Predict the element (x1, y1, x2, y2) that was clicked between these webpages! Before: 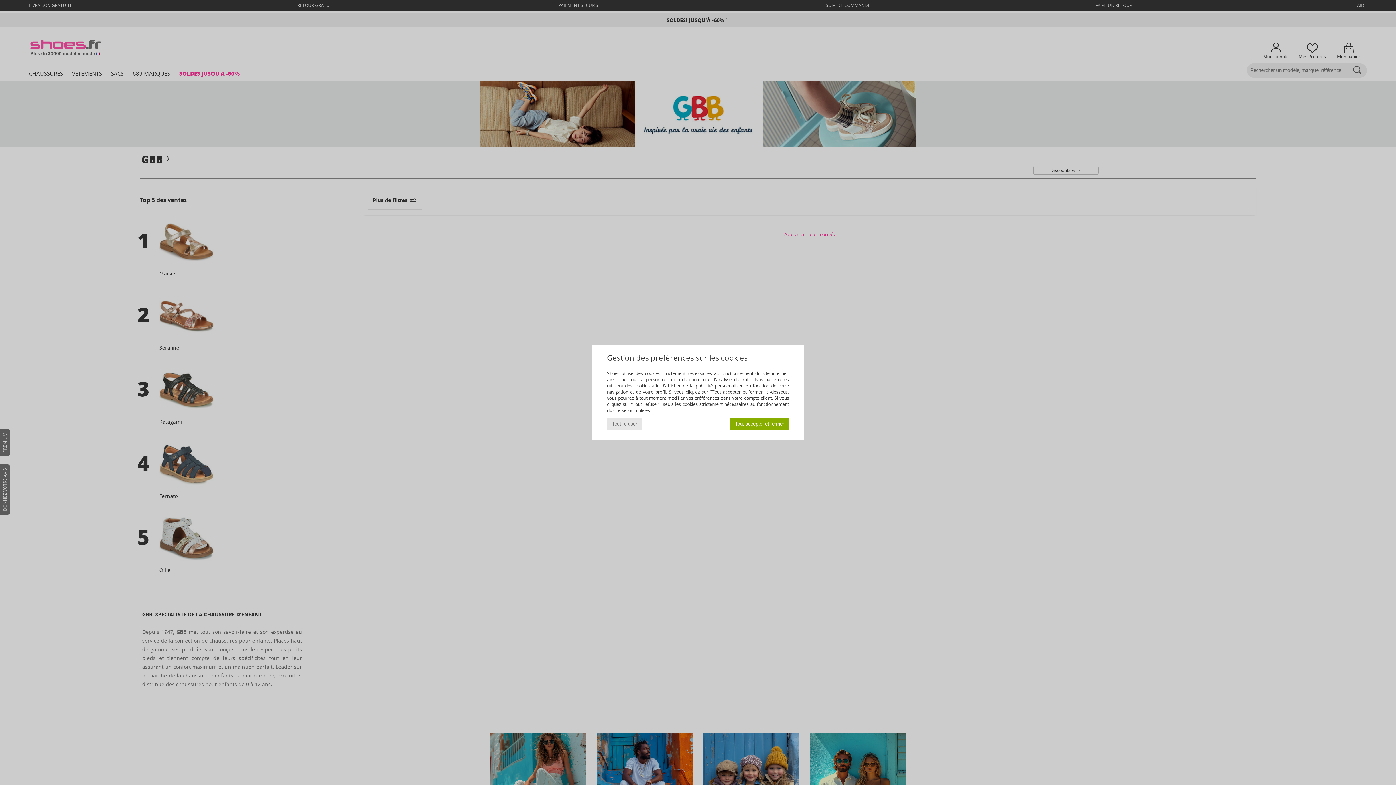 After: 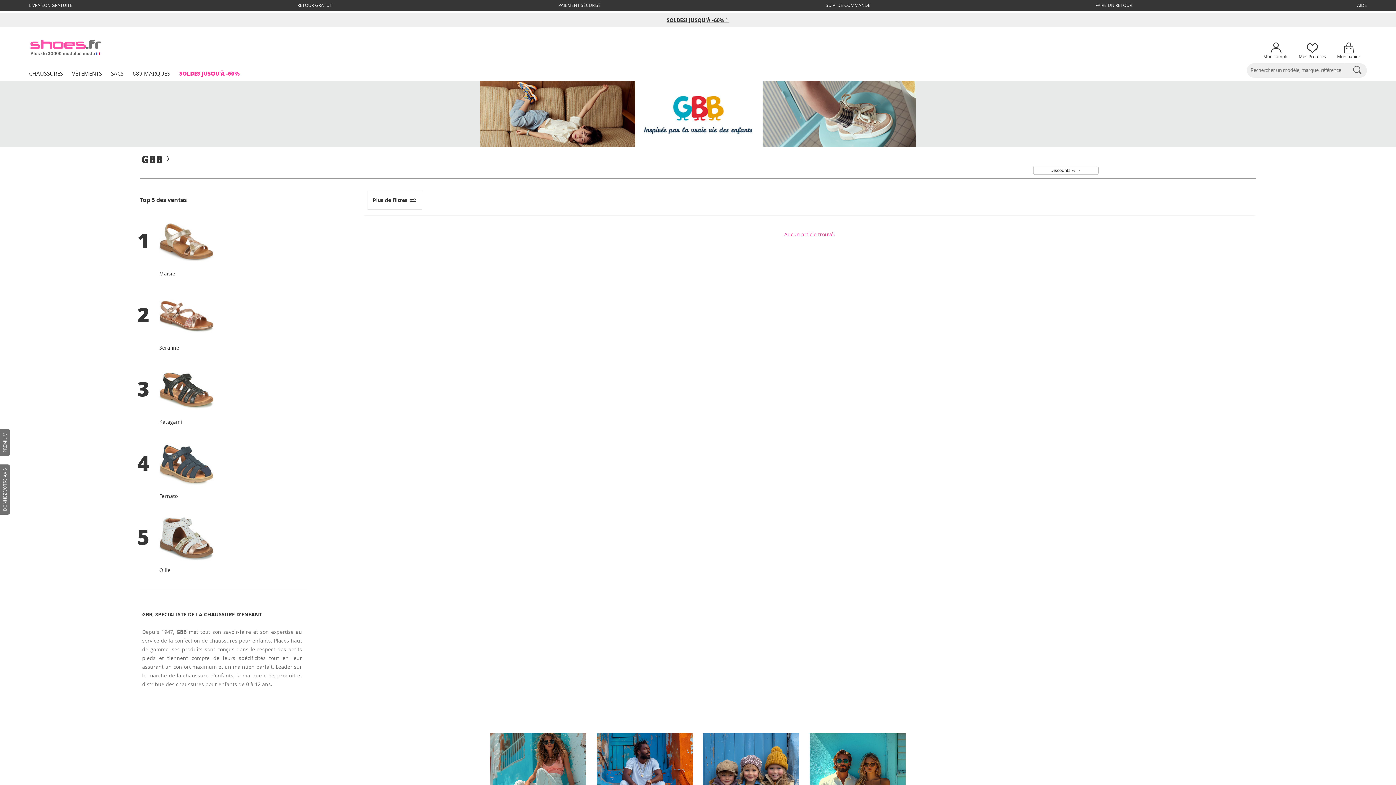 Action: bbox: (607, 418, 642, 430) label: Tout refuser